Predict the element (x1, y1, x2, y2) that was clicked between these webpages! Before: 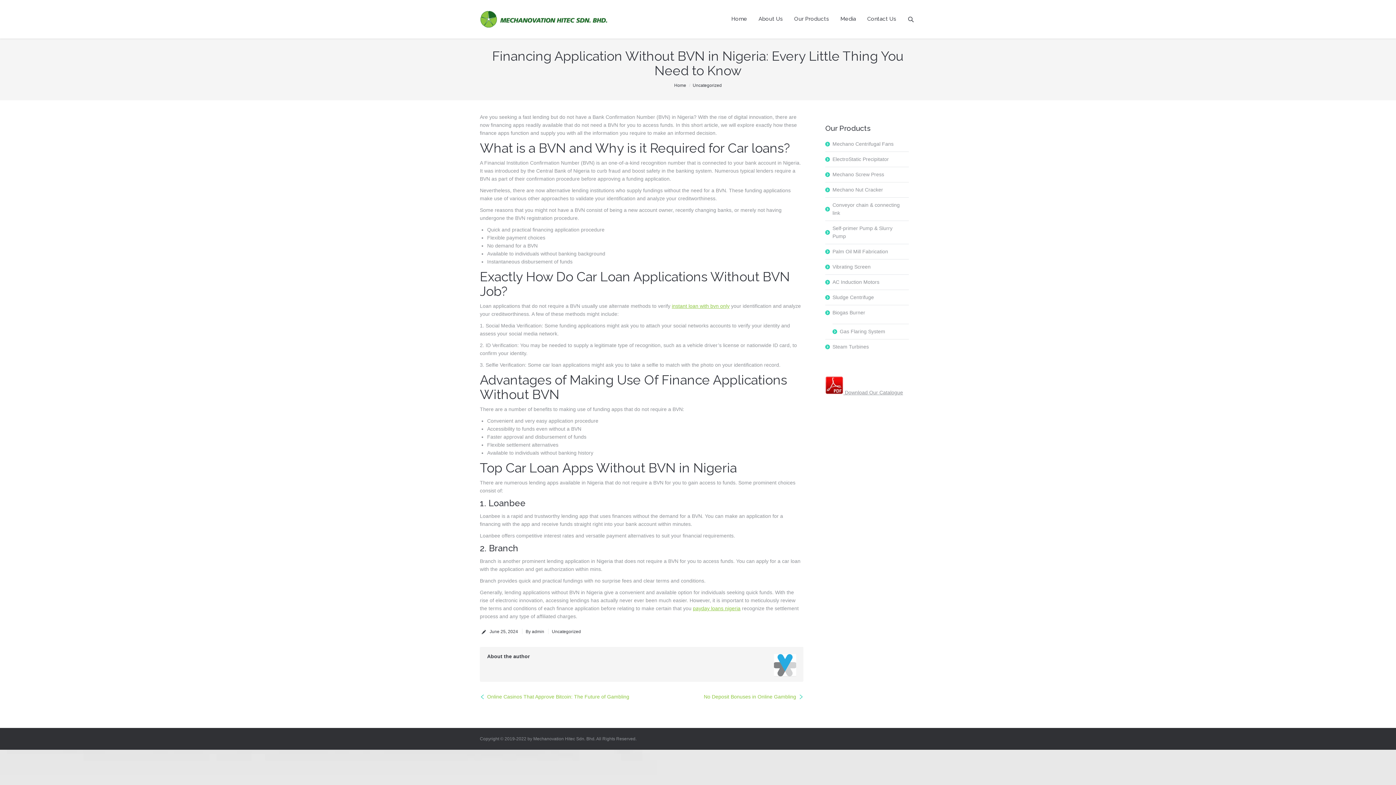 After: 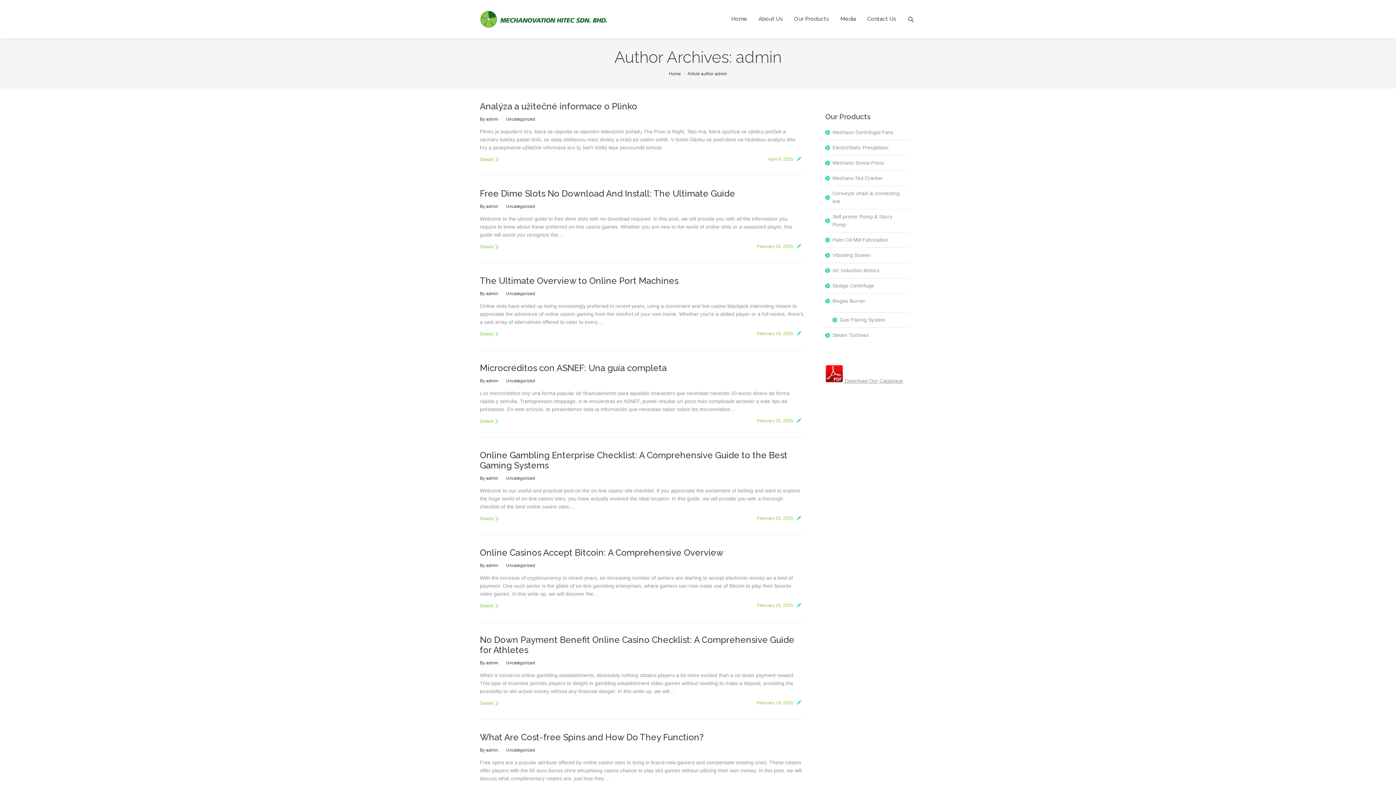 Action: label: By admin bbox: (522, 628, 544, 636)